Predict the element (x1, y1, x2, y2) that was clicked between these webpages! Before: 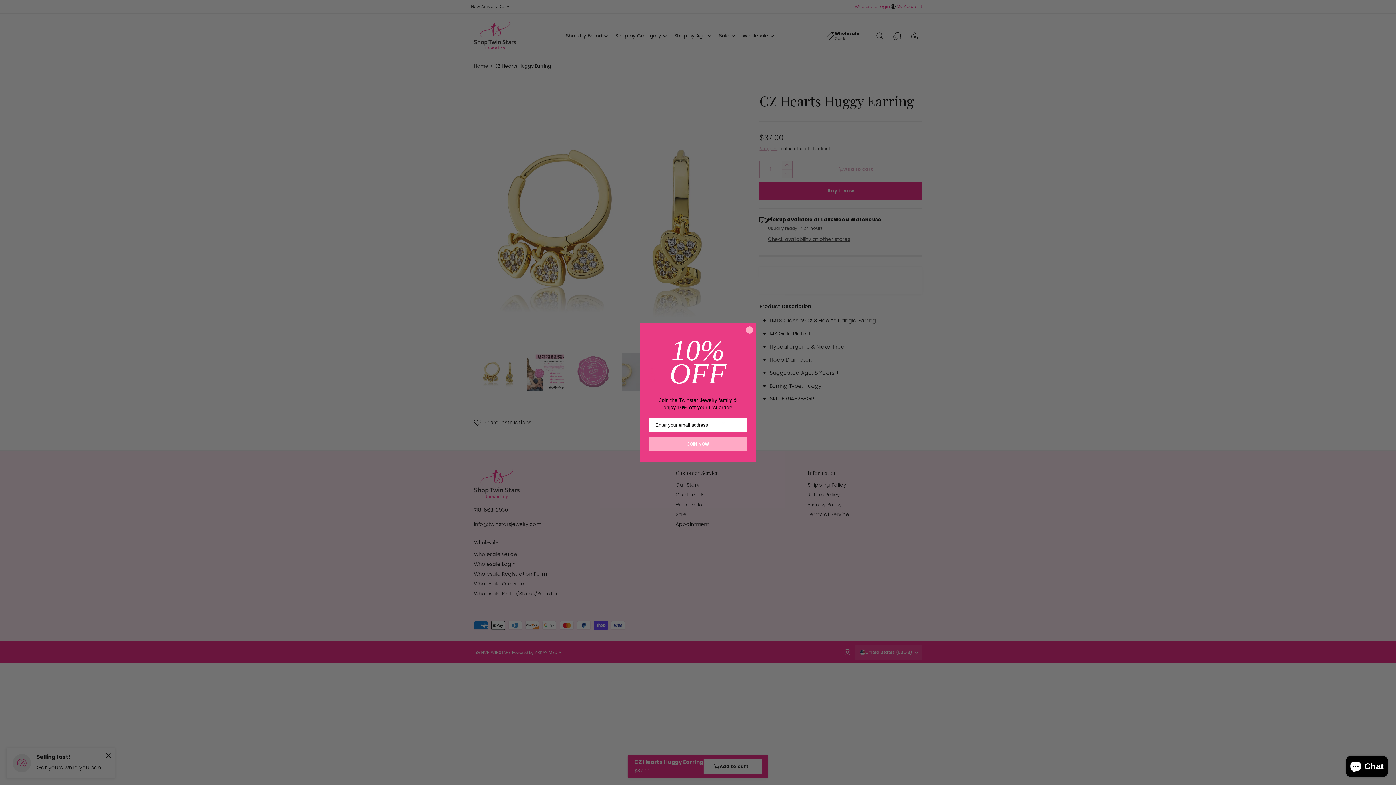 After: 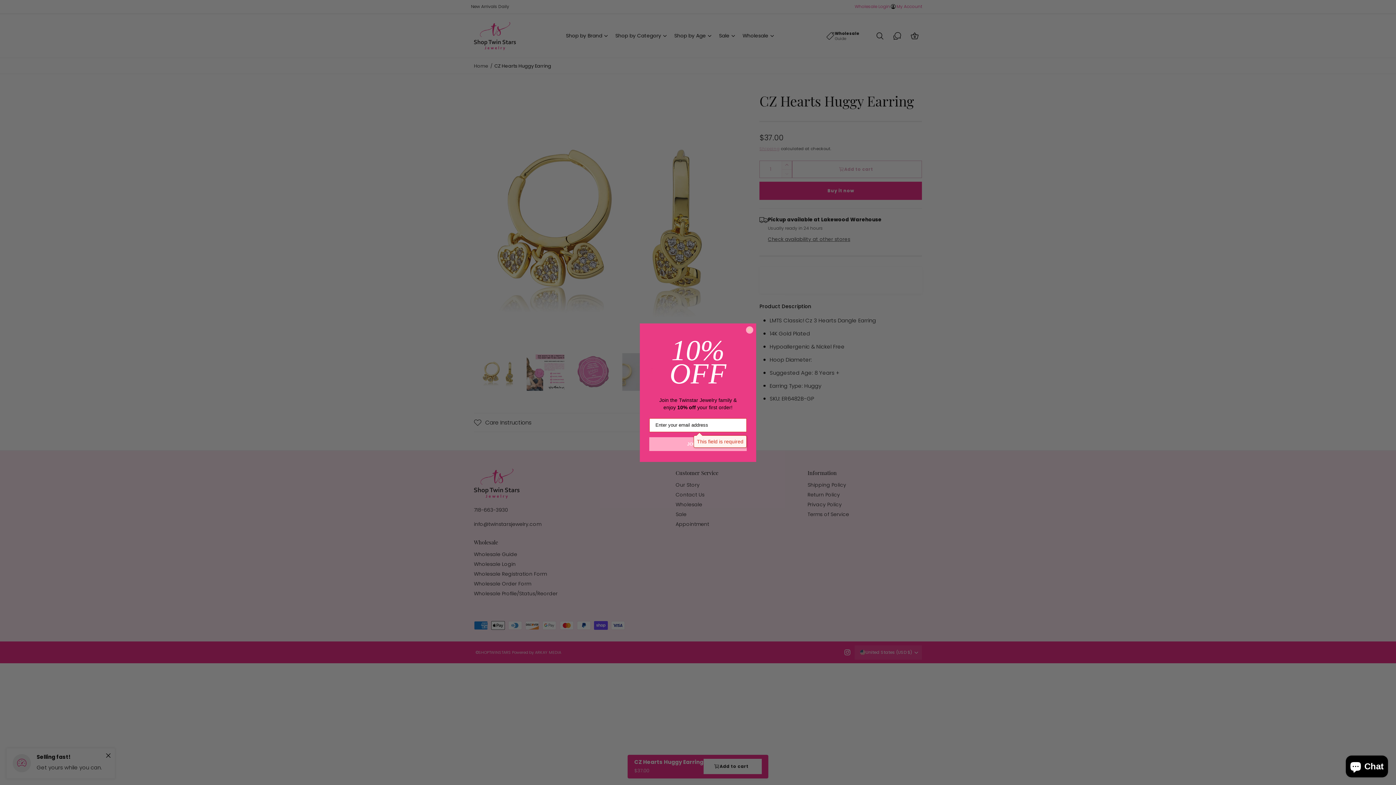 Action: label: JOIN NOW bbox: (649, 437, 746, 451)